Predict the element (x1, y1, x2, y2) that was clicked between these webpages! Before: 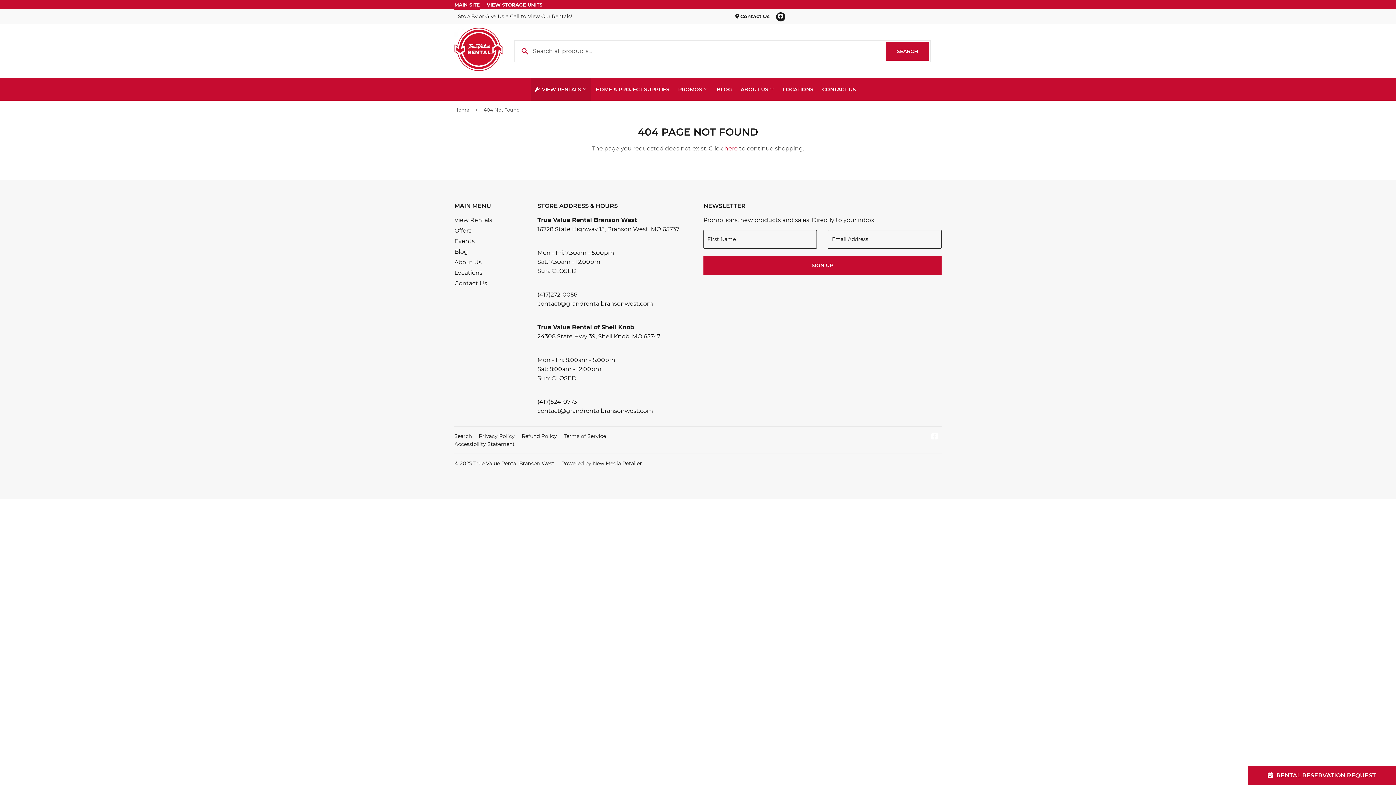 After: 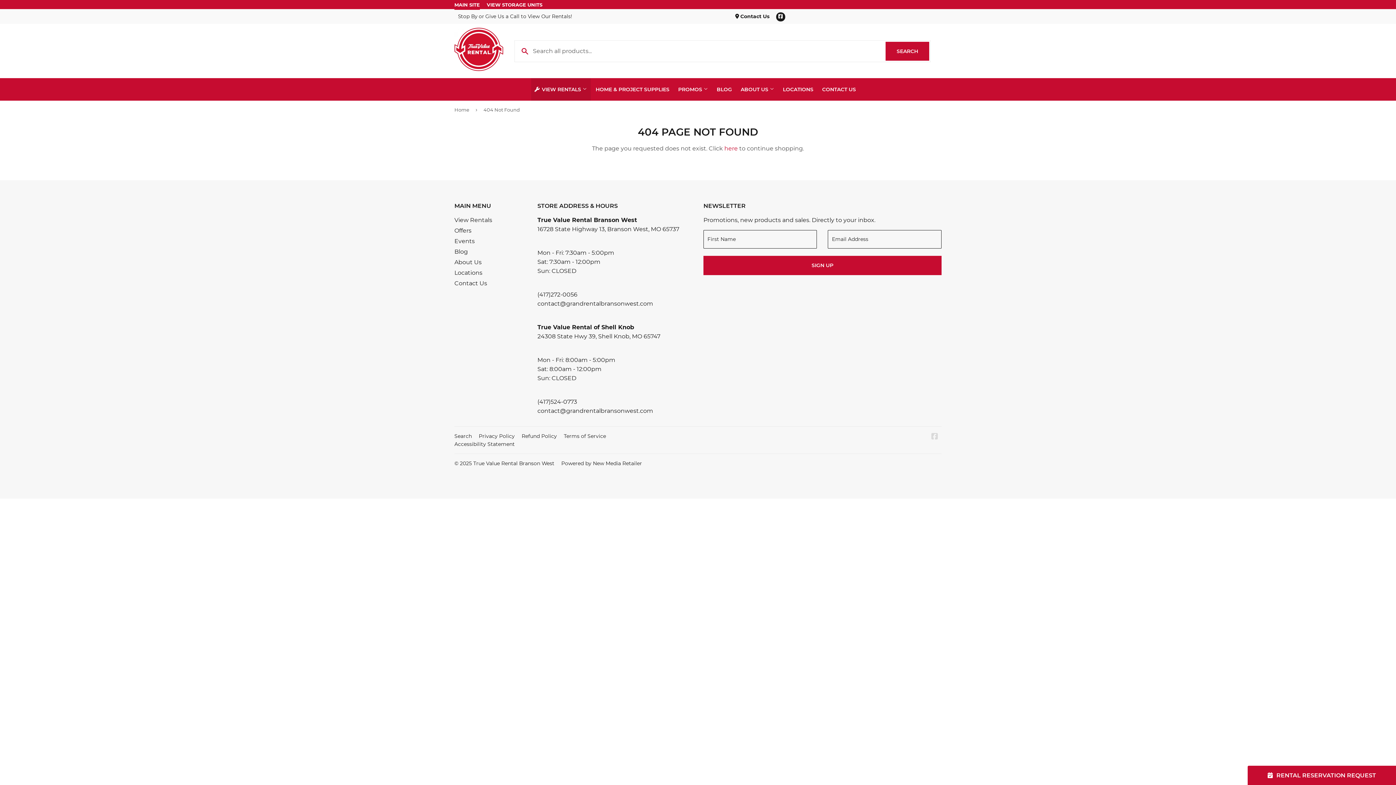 Action: bbox: (931, 433, 938, 440) label: Facebook